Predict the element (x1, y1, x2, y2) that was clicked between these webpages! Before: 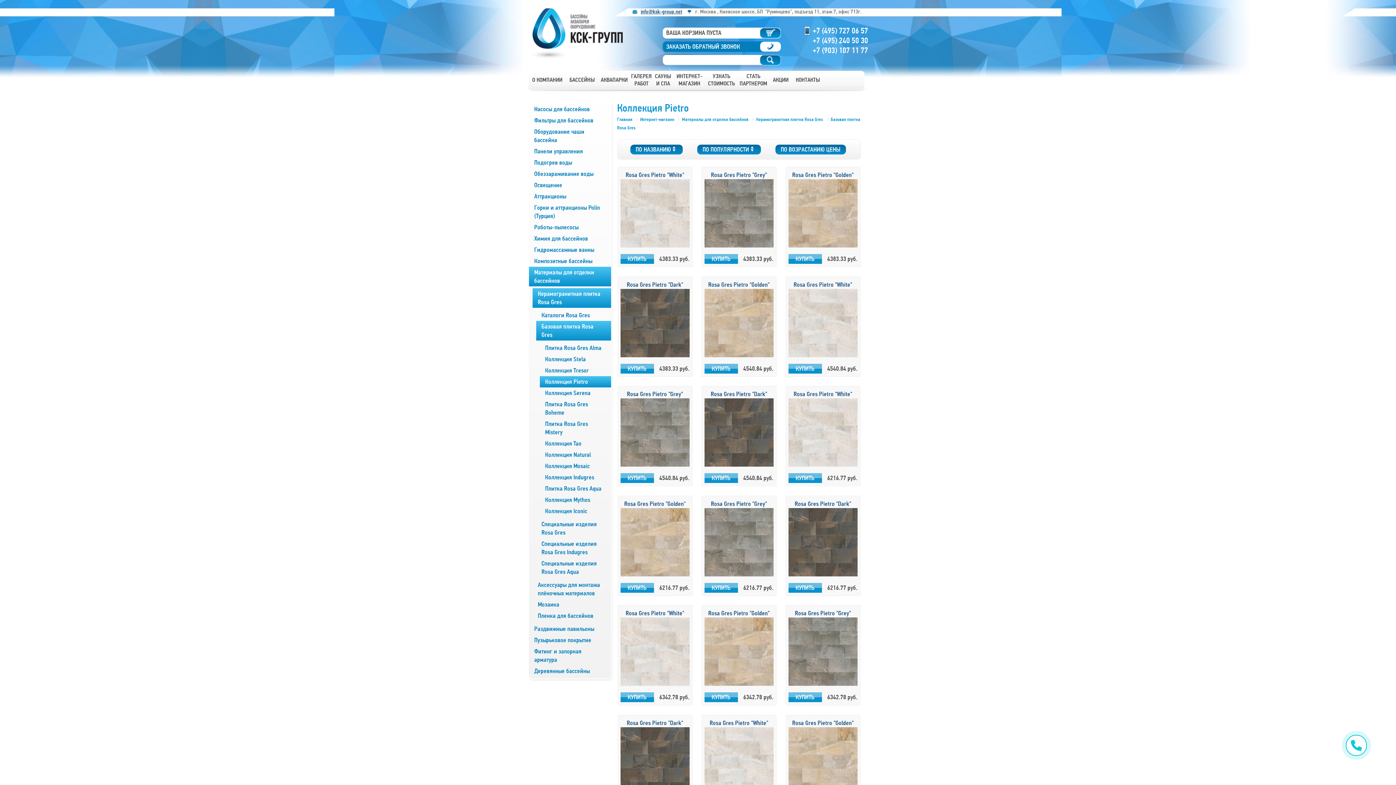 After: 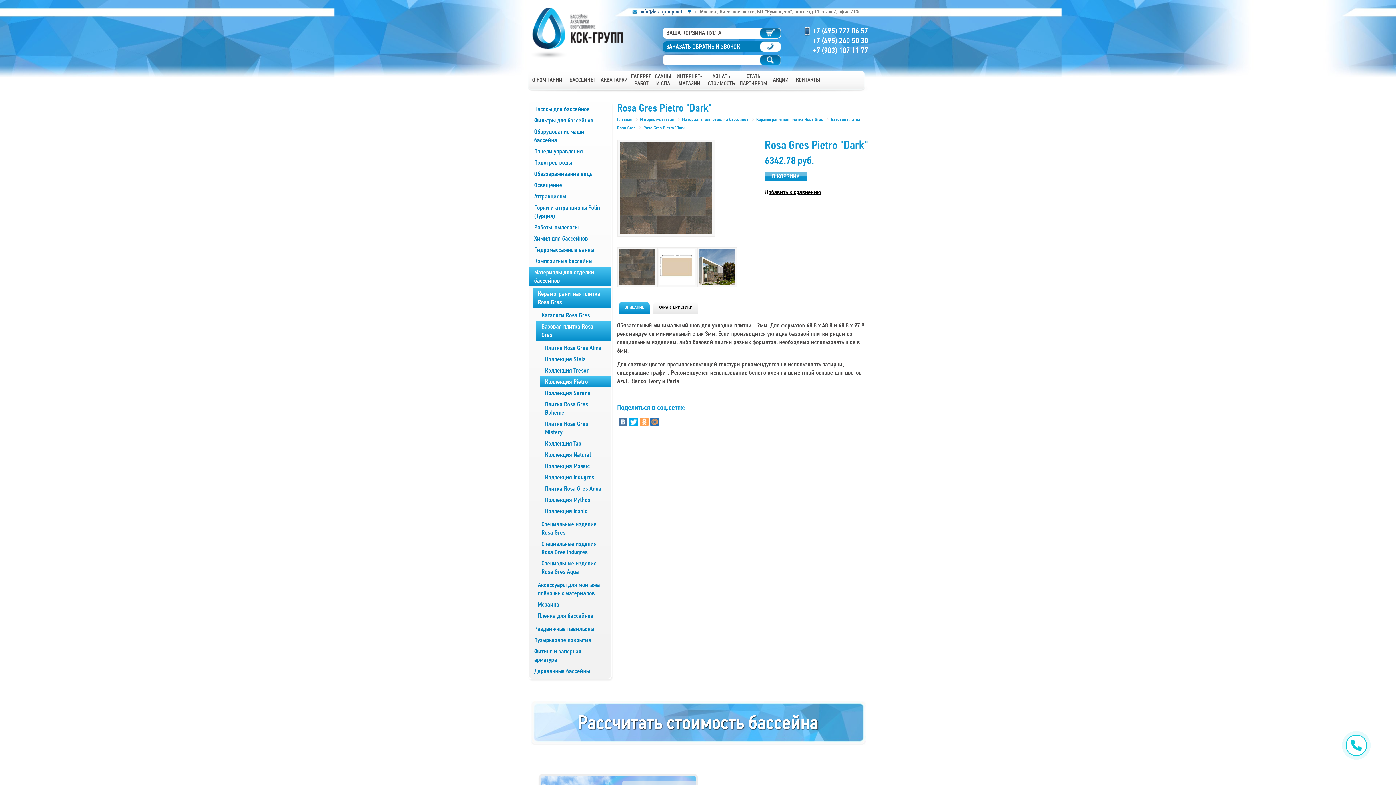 Action: bbox: (620, 727, 689, 795)